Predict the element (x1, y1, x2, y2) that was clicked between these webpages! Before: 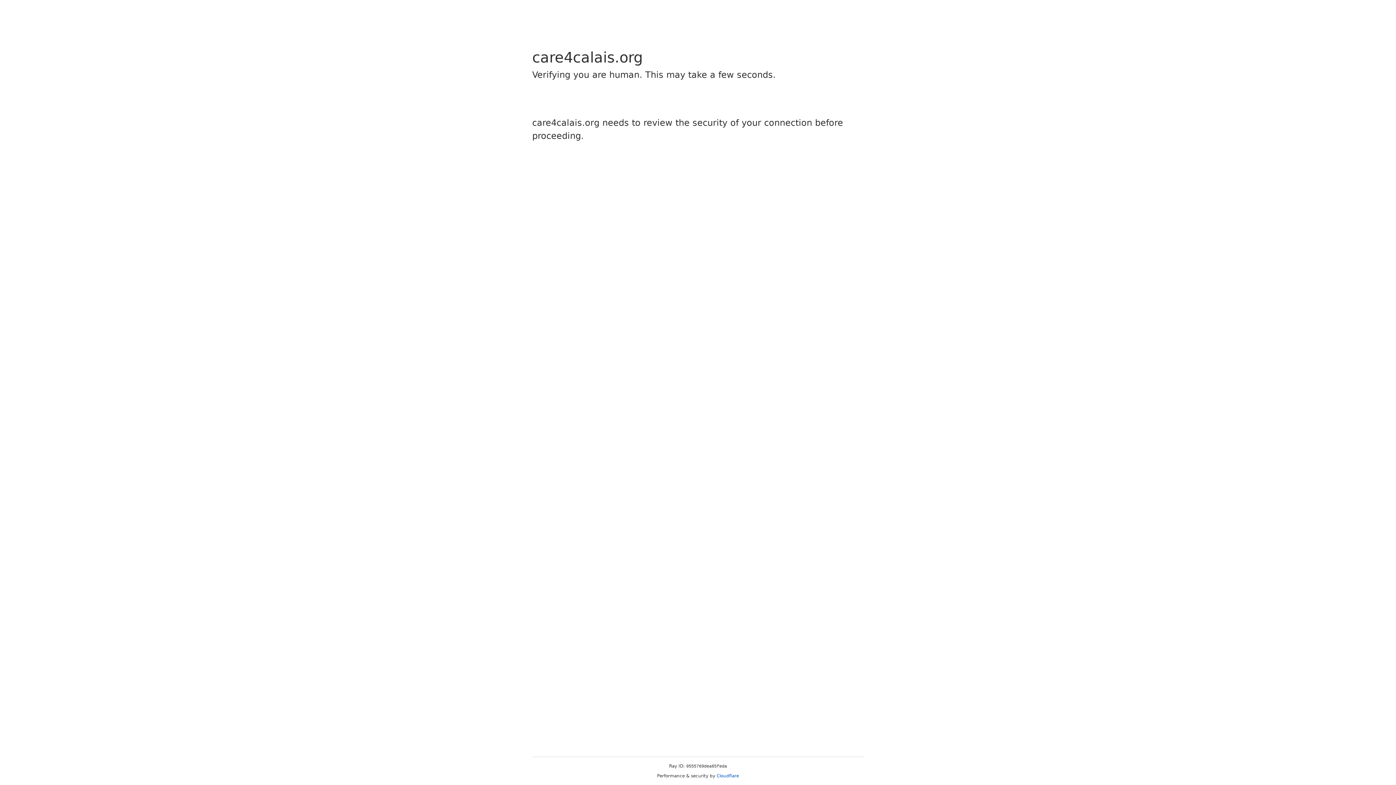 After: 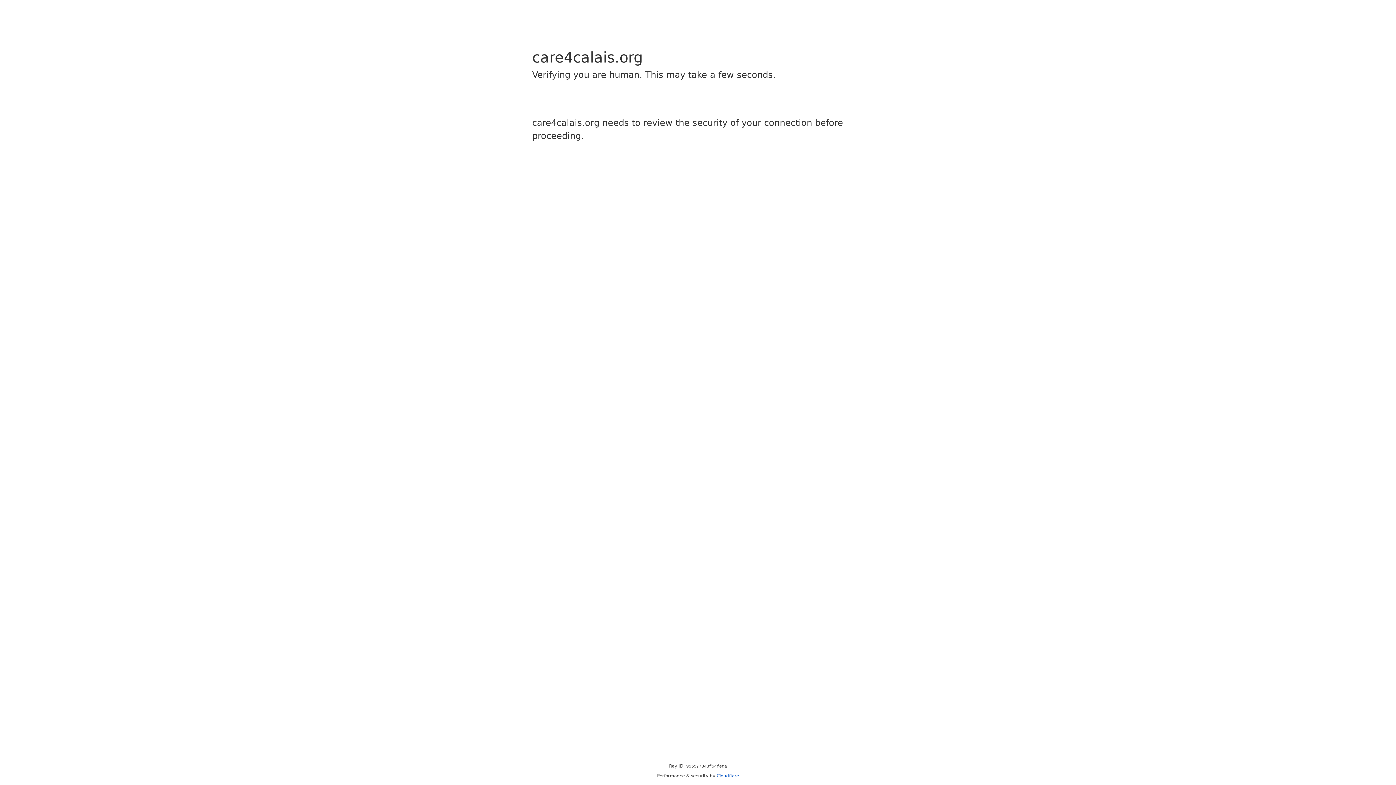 Action: bbox: (716, 773, 739, 778) label: Cloudflare